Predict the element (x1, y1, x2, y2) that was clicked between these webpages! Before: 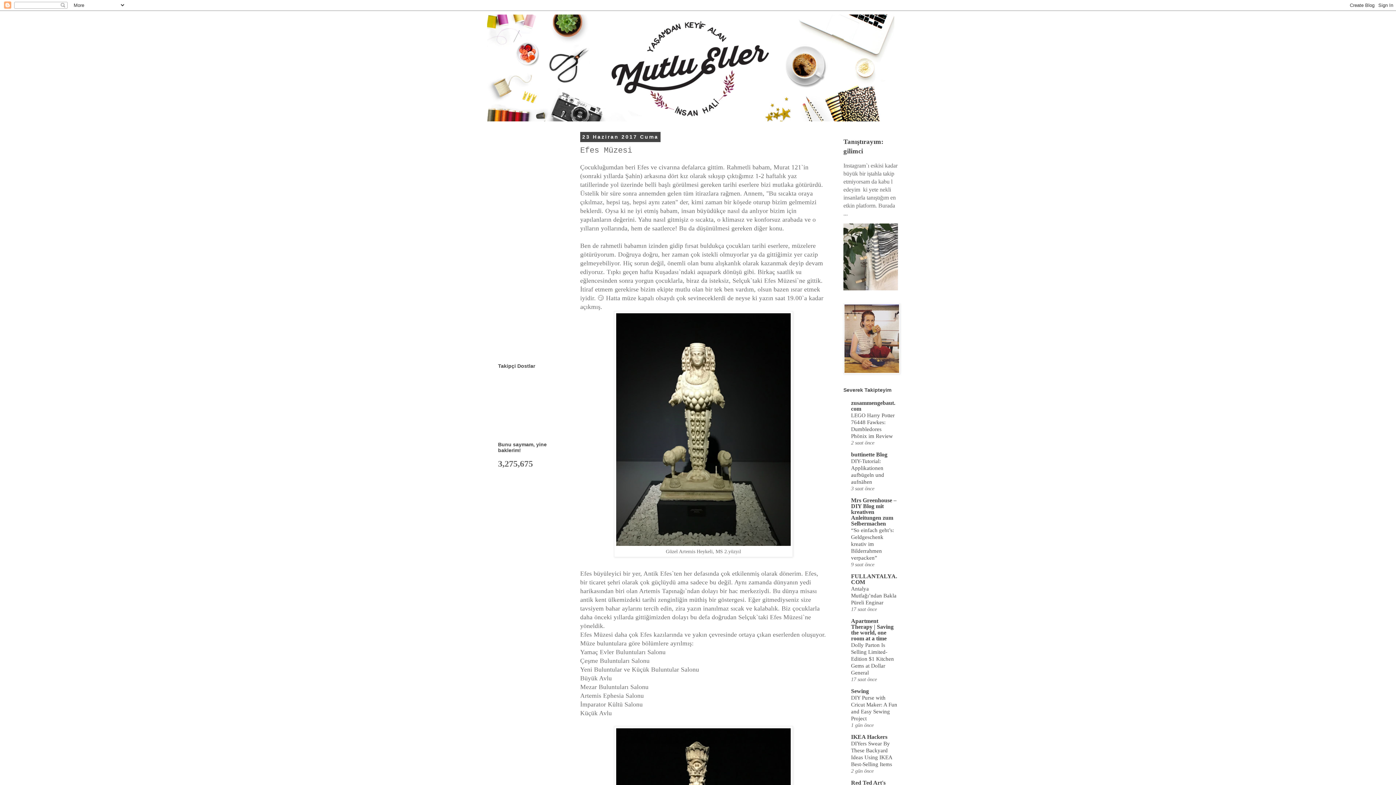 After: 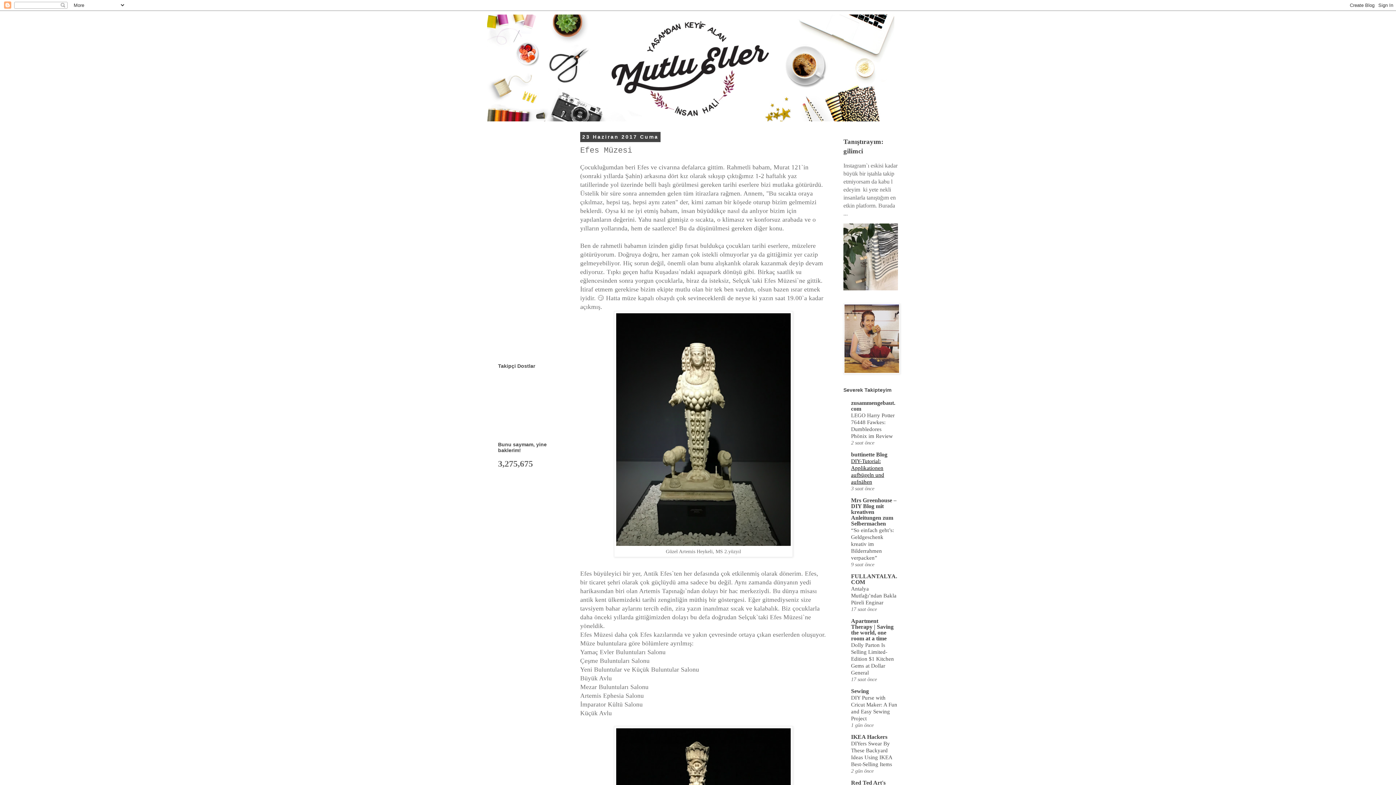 Action: label: DIY-Tutorial: Applikationen aufbügeln und aufnähen bbox: (851, 458, 884, 485)